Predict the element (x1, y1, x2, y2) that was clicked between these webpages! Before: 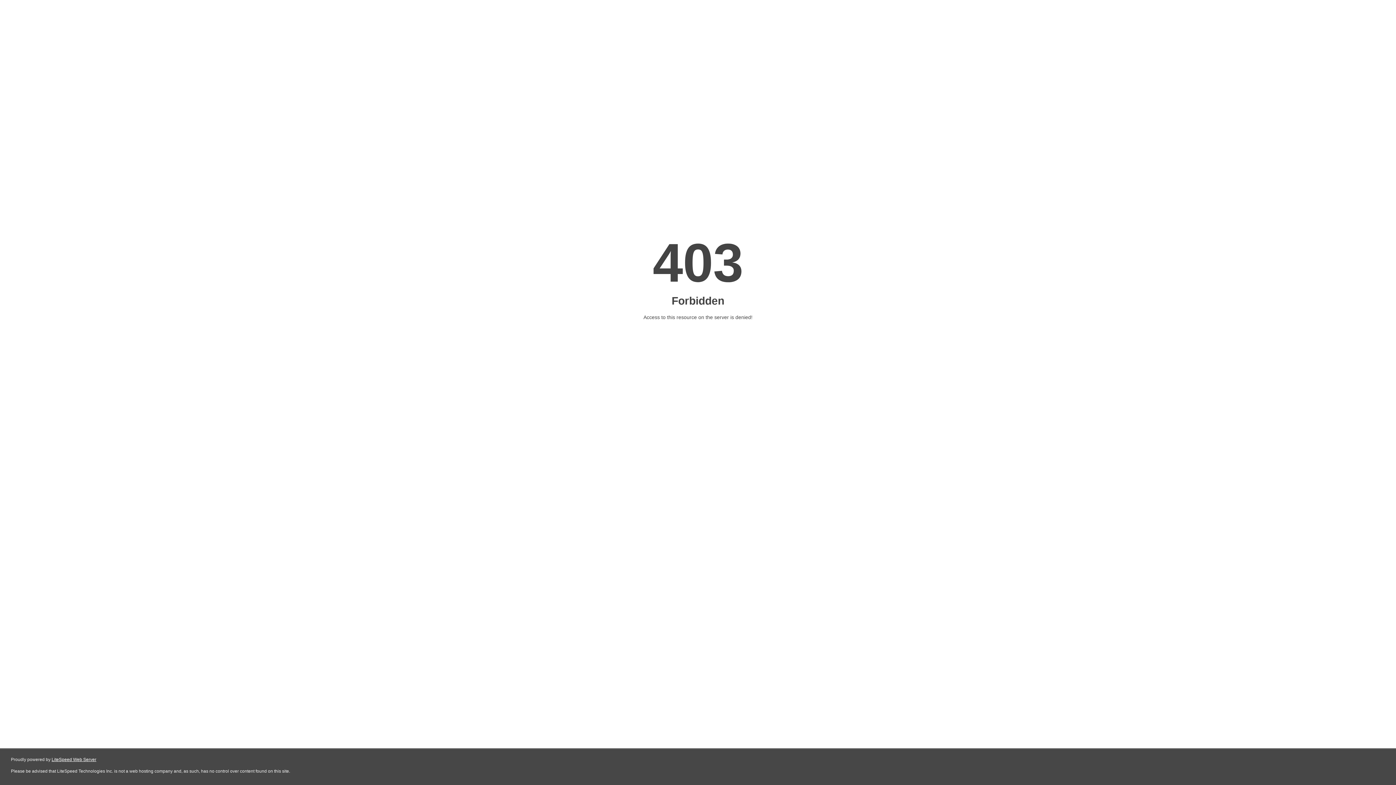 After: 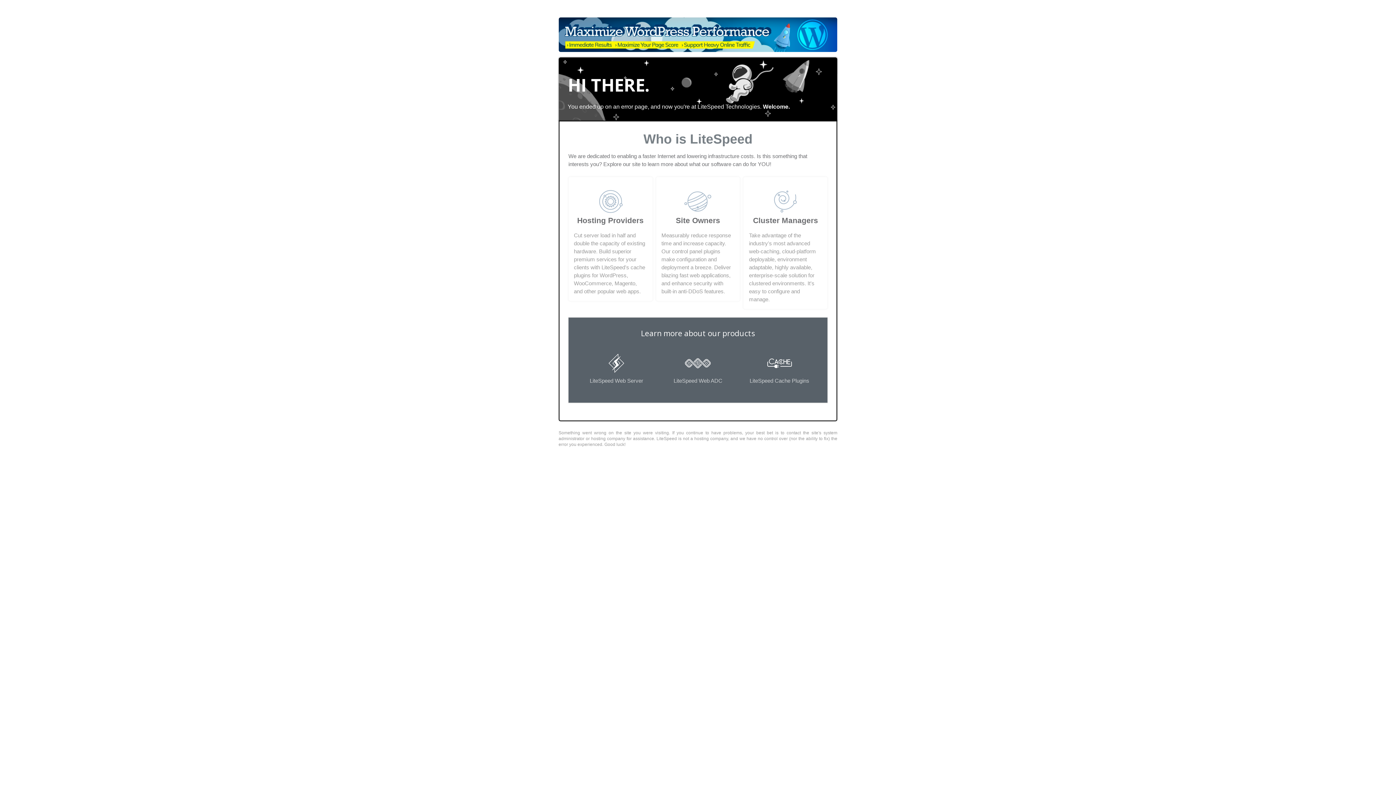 Action: bbox: (51, 757, 96, 762) label: LiteSpeed Web Server